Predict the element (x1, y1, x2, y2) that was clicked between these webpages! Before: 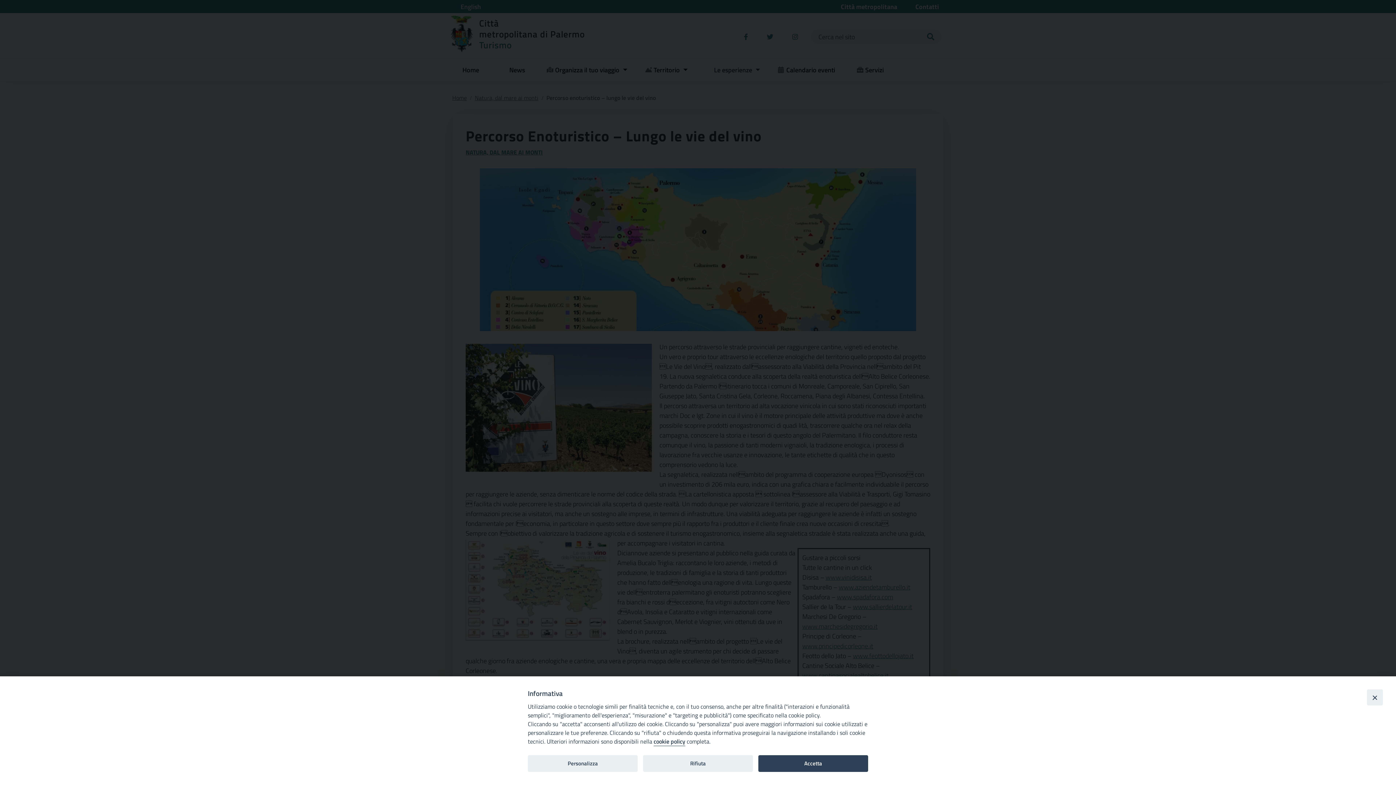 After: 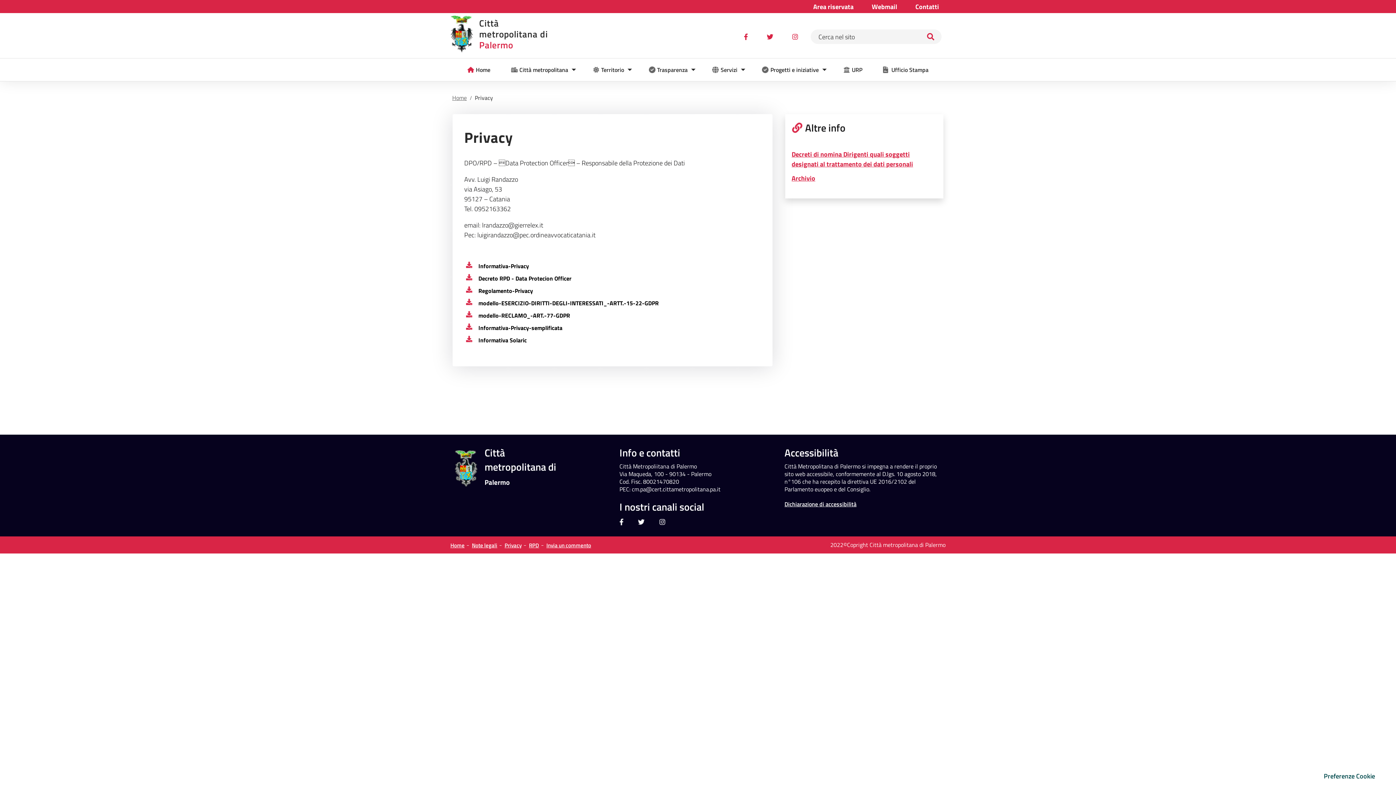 Action: bbox: (653, 737, 685, 746) label: cookie policy